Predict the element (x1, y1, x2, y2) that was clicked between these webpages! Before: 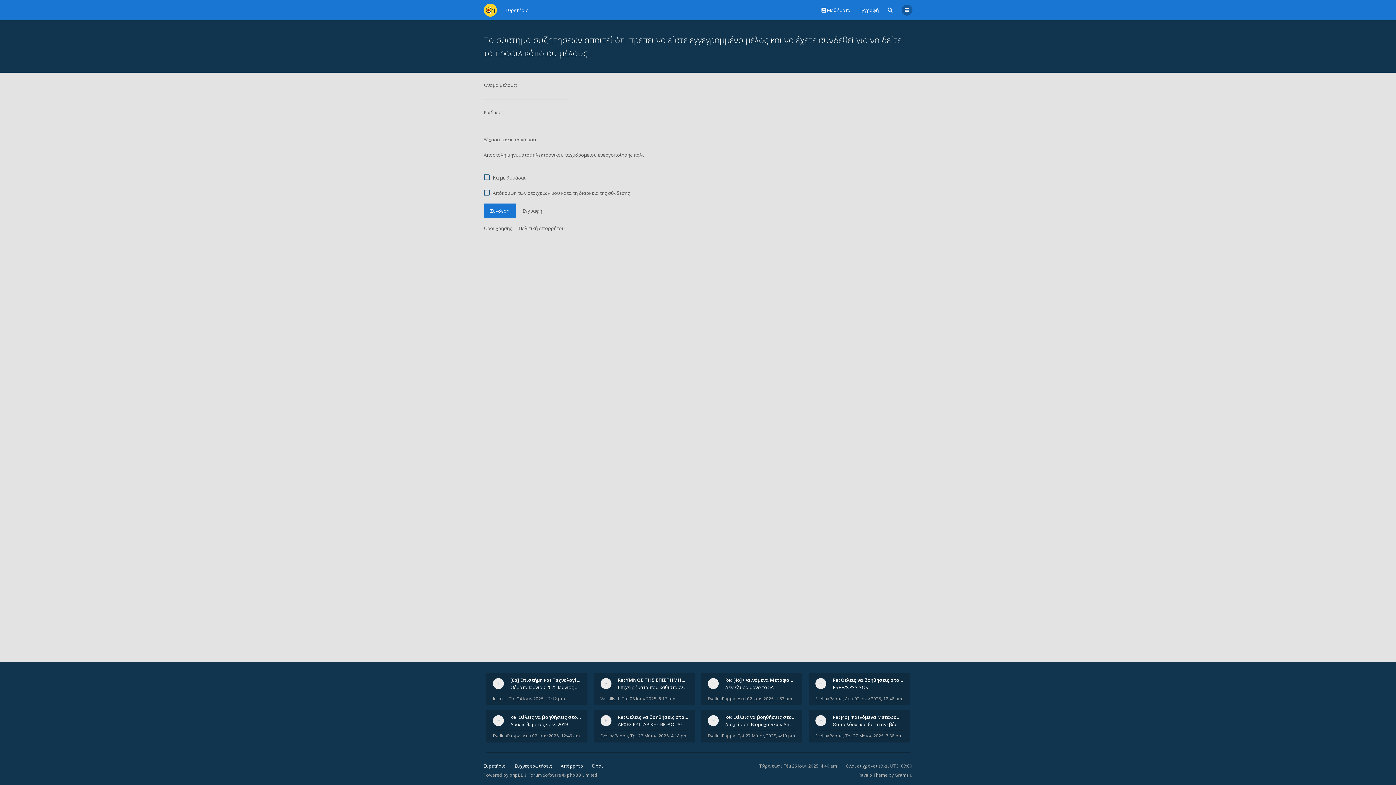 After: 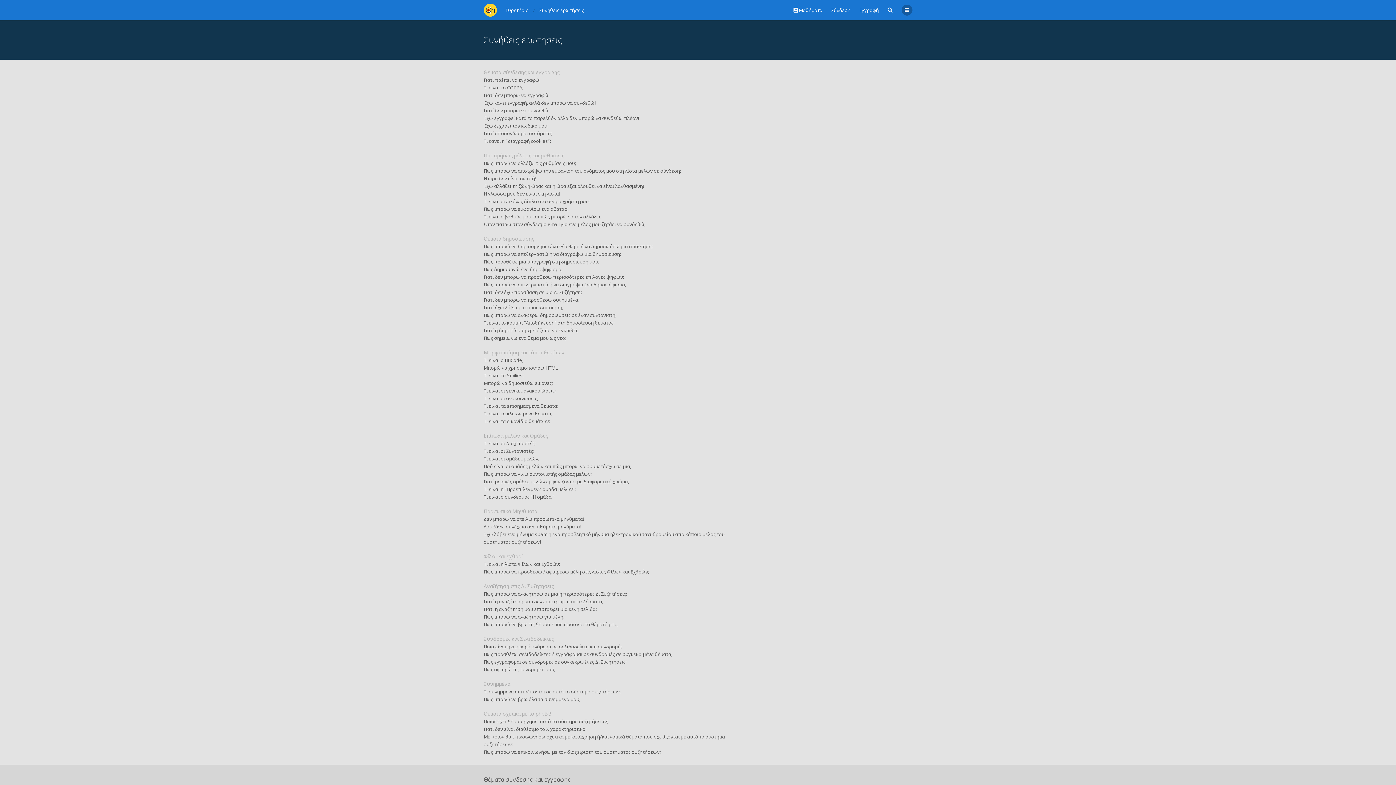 Action: label: Συχνές ερωτήσεις bbox: (514, 763, 552, 769)